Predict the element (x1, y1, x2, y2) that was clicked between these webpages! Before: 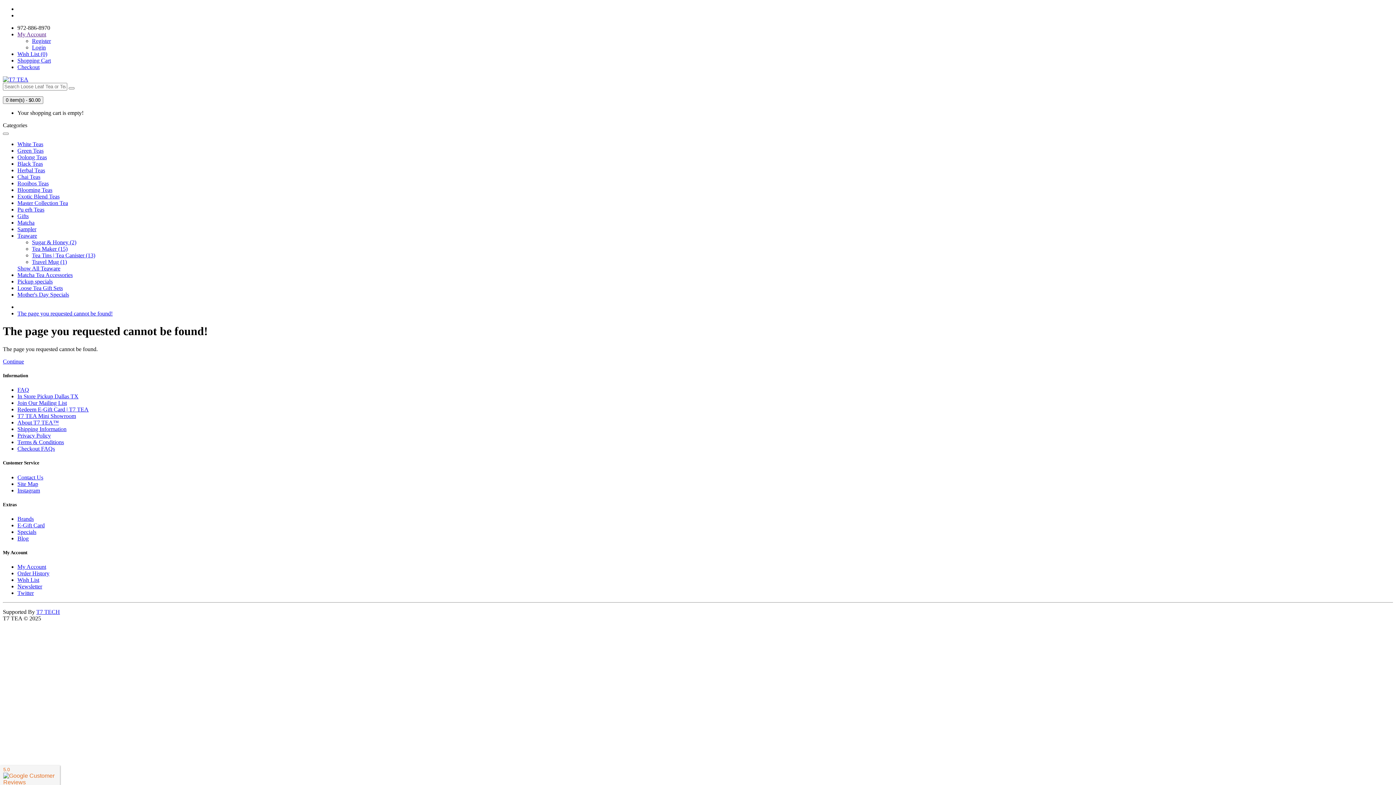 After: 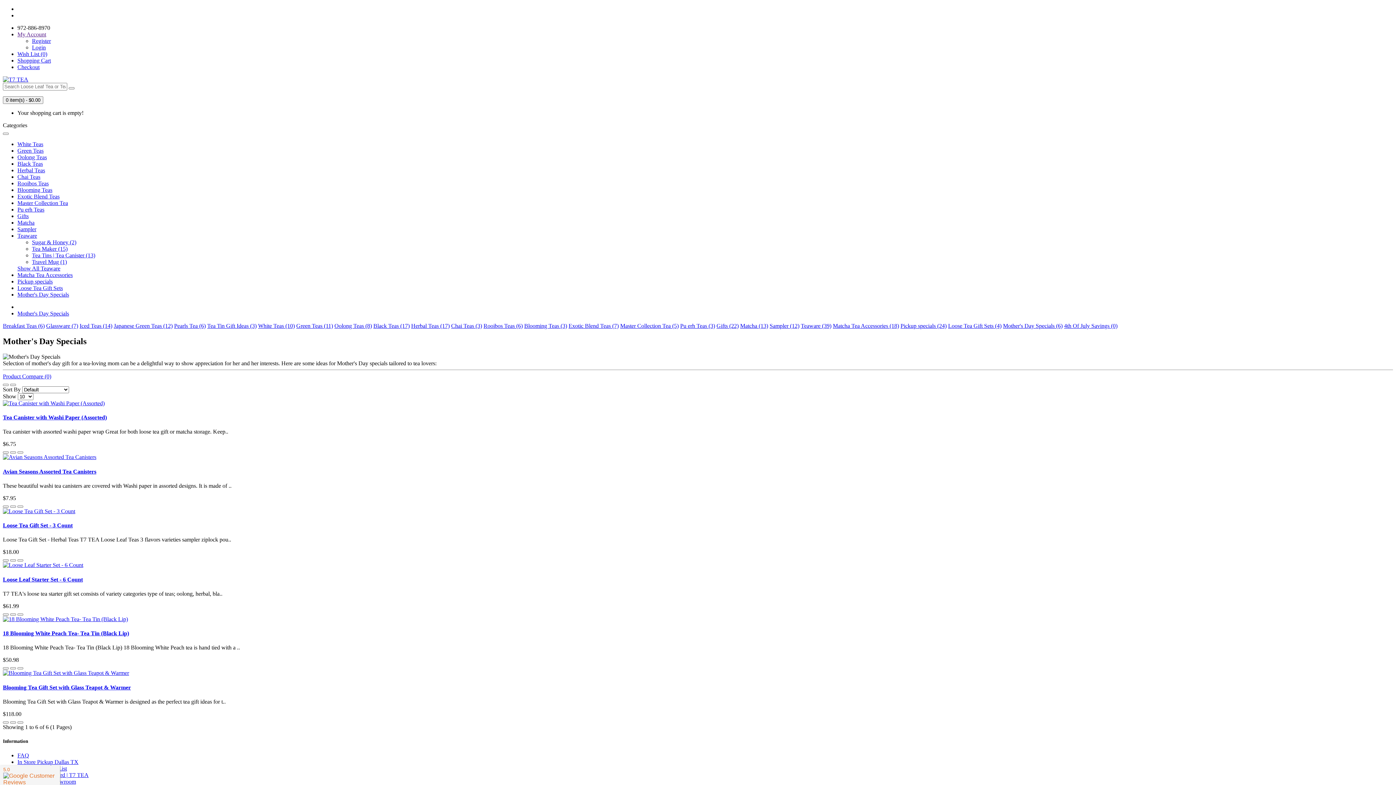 Action: label: Mother's Day Specials bbox: (17, 291, 69, 297)